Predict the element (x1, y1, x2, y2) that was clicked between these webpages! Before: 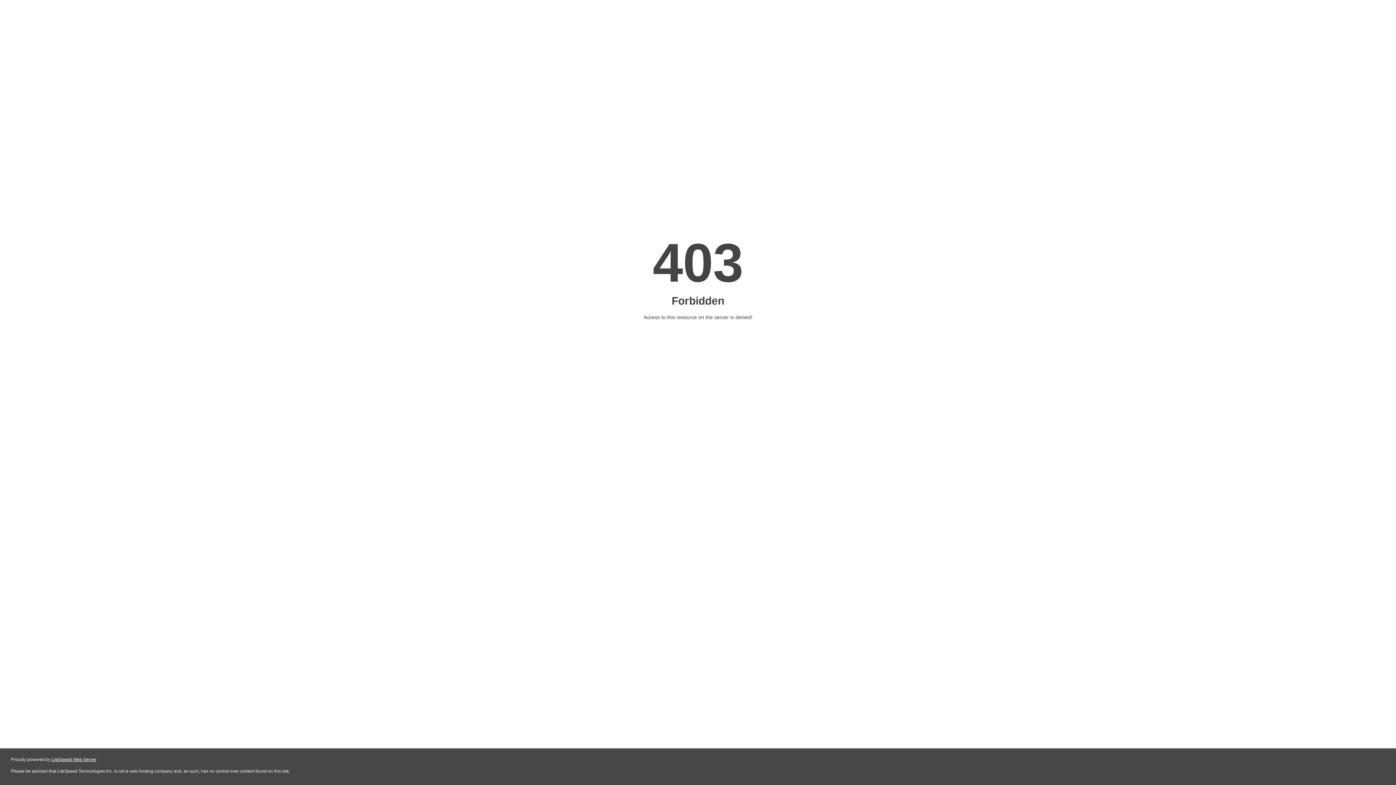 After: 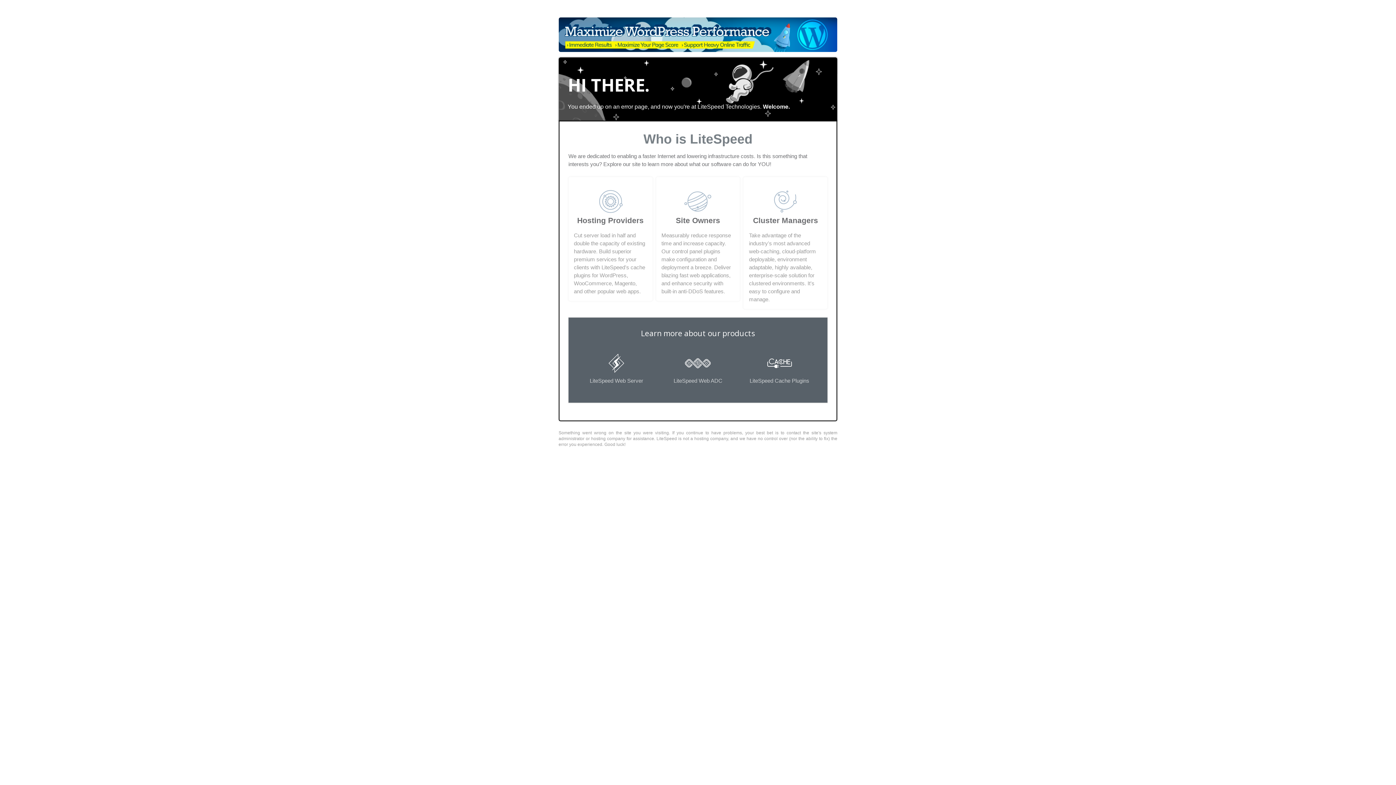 Action: bbox: (51, 757, 96, 762) label: LiteSpeed Web Server